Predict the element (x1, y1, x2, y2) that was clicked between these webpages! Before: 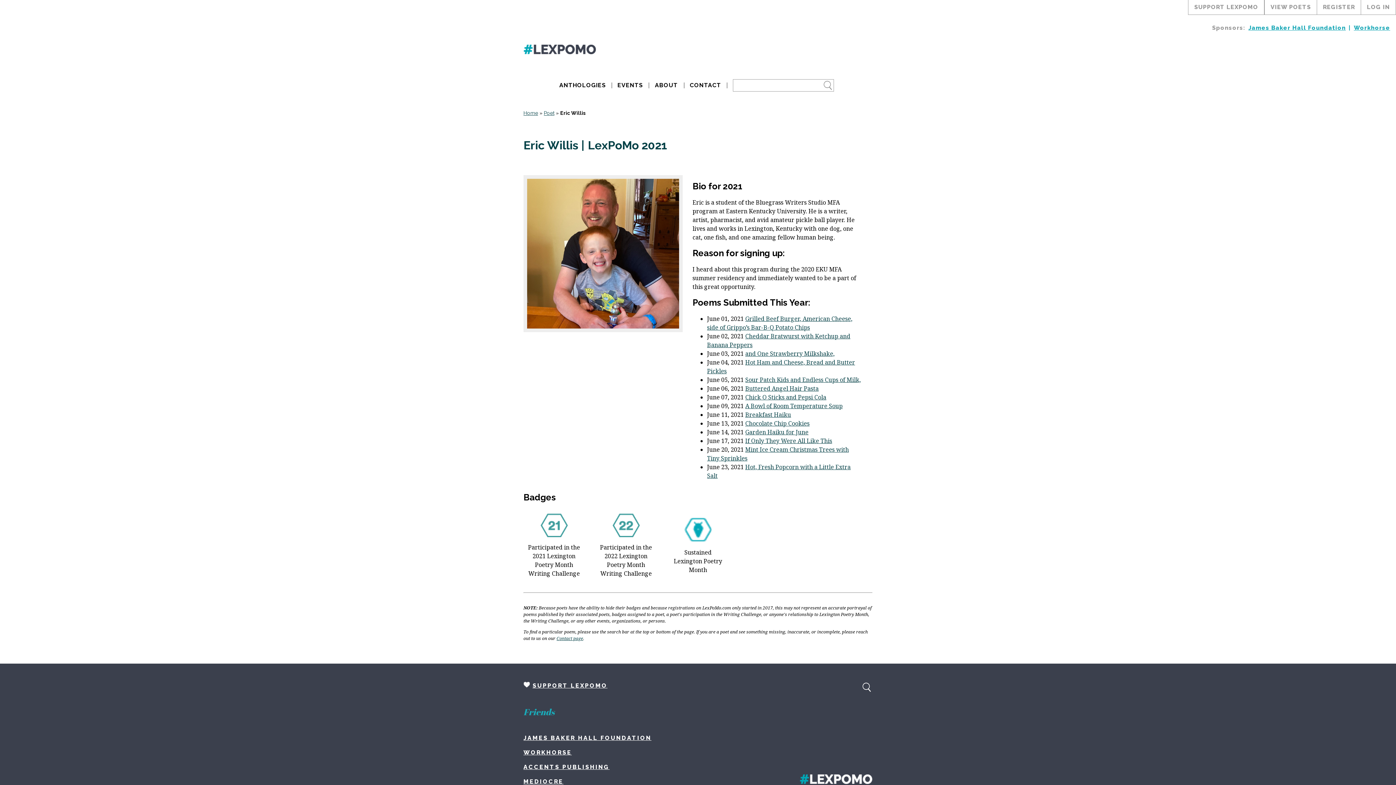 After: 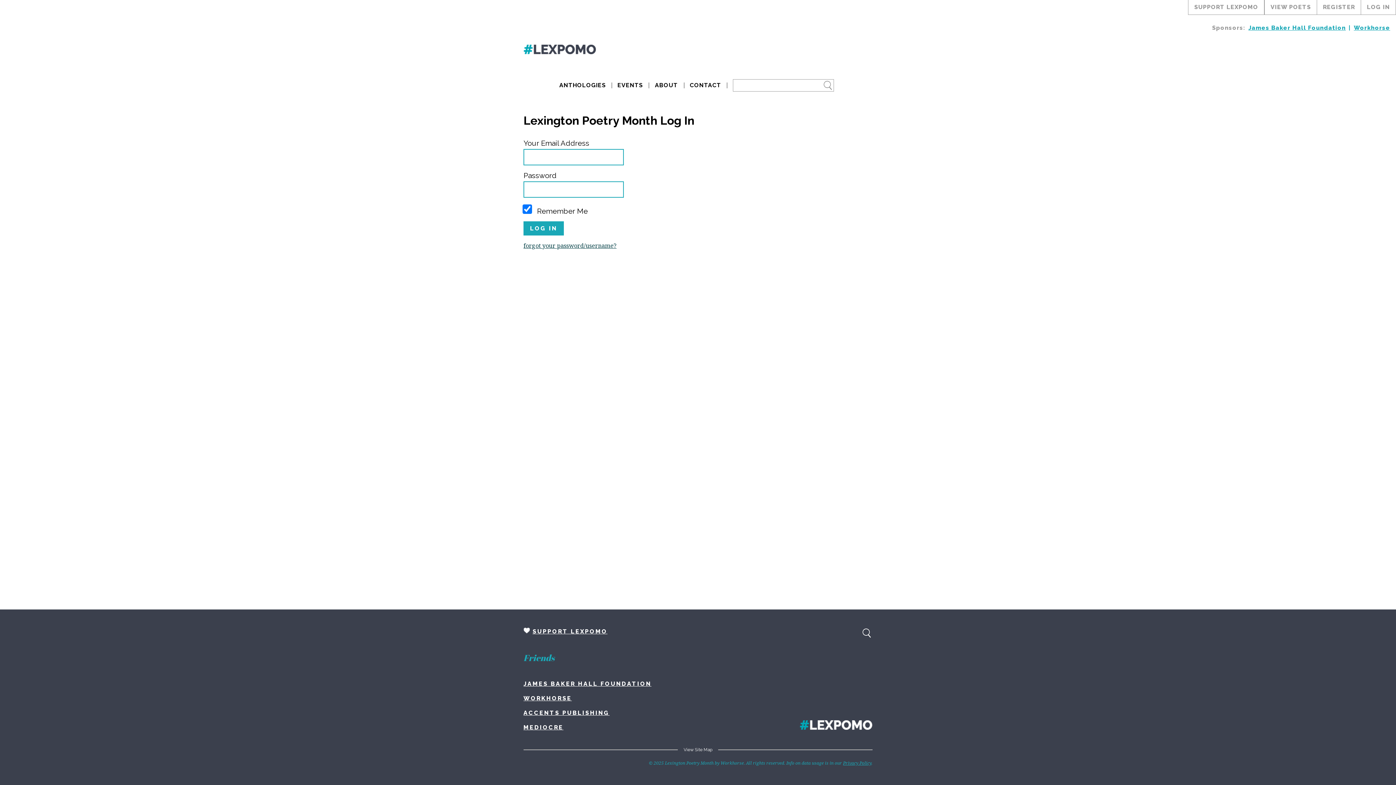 Action: bbox: (1361, 0, 1396, 14) label: LOG IN